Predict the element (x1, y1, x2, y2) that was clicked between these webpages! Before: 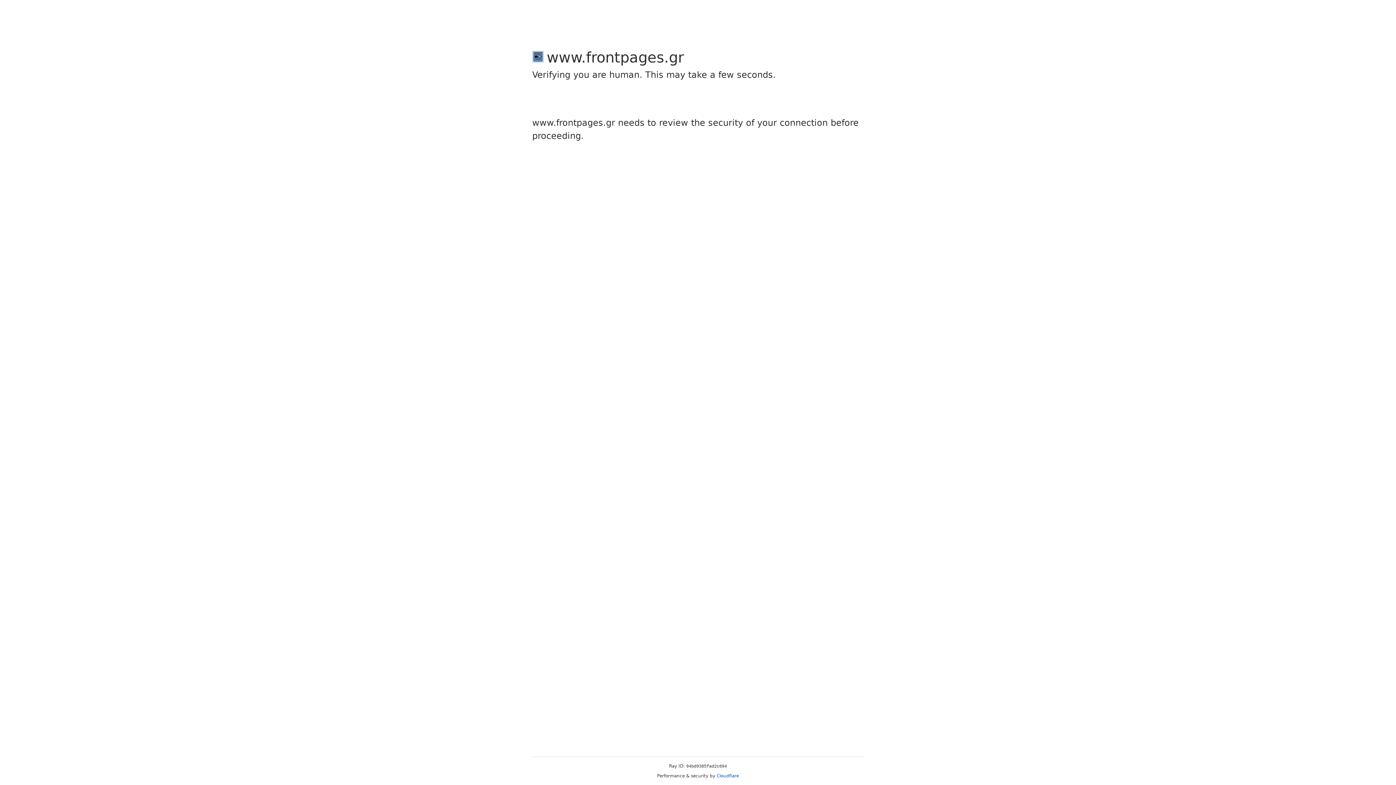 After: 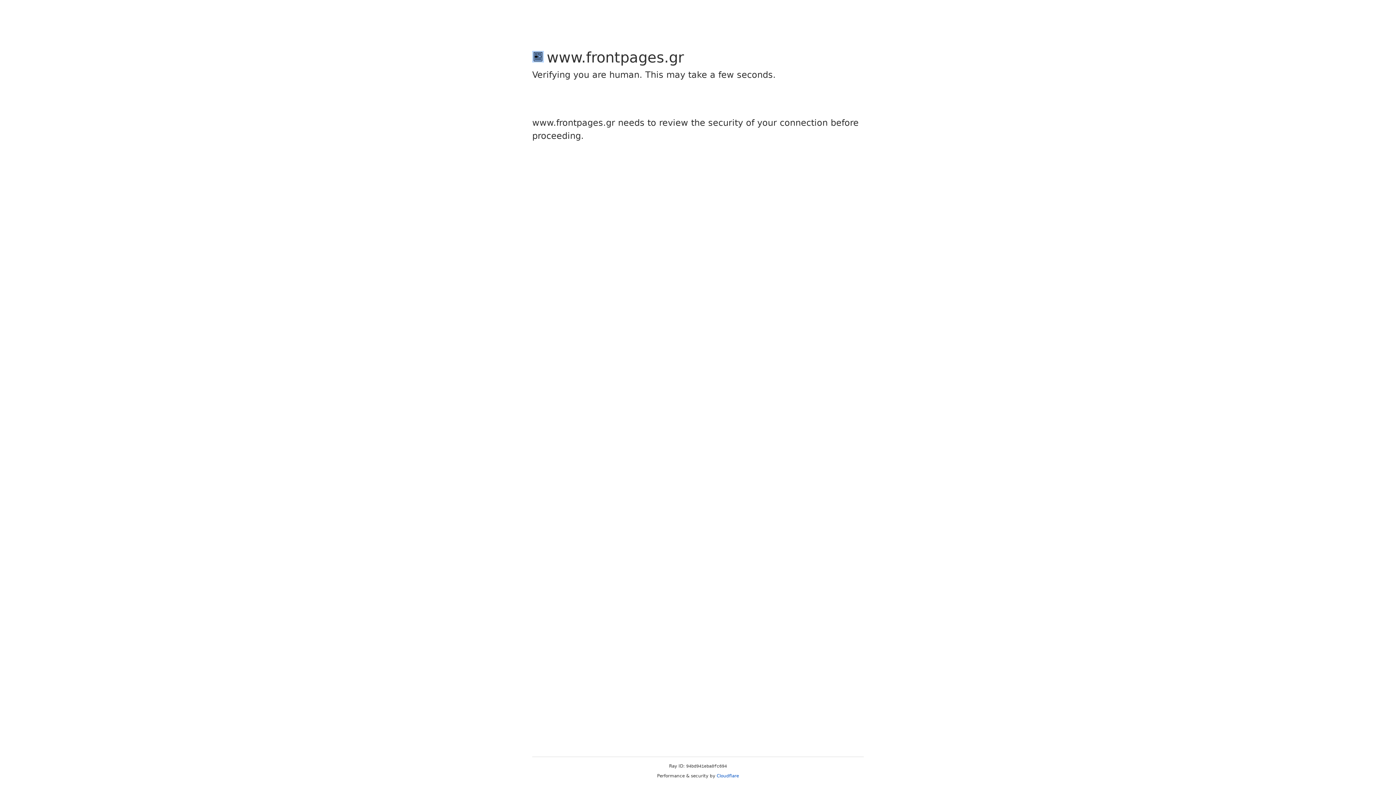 Action: bbox: (716, 773, 739, 778) label: Cloudflare